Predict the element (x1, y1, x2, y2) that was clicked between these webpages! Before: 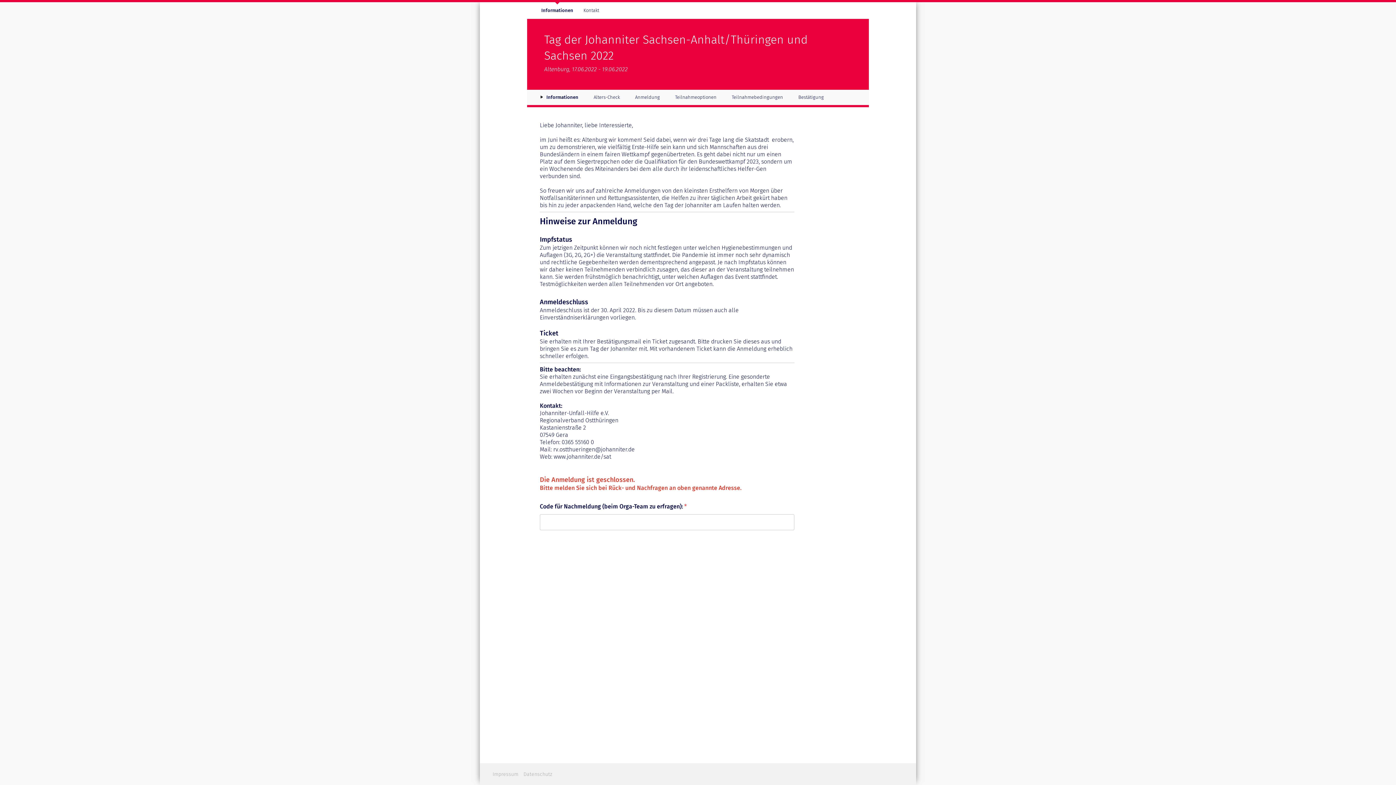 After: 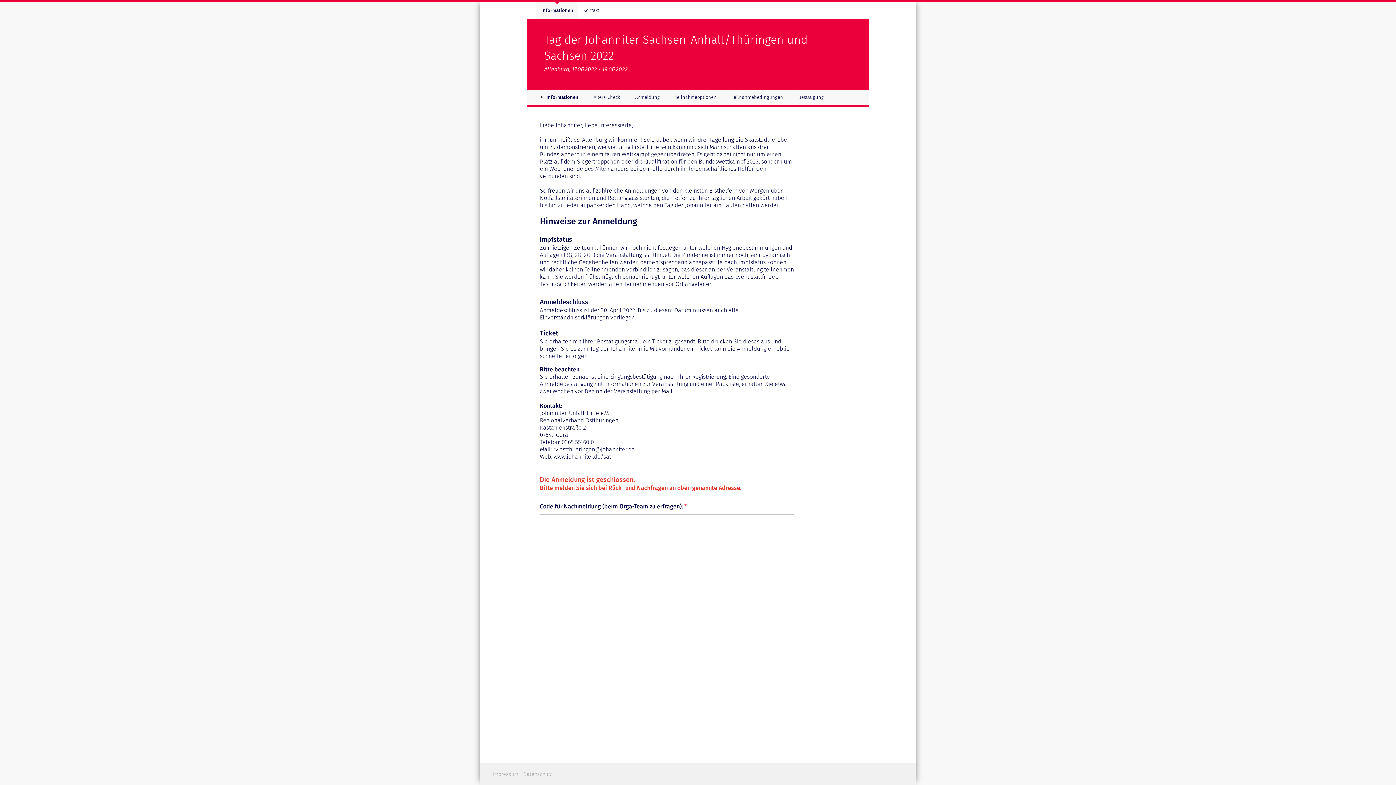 Action: bbox: (536, 2, 578, 18) label: Informationen